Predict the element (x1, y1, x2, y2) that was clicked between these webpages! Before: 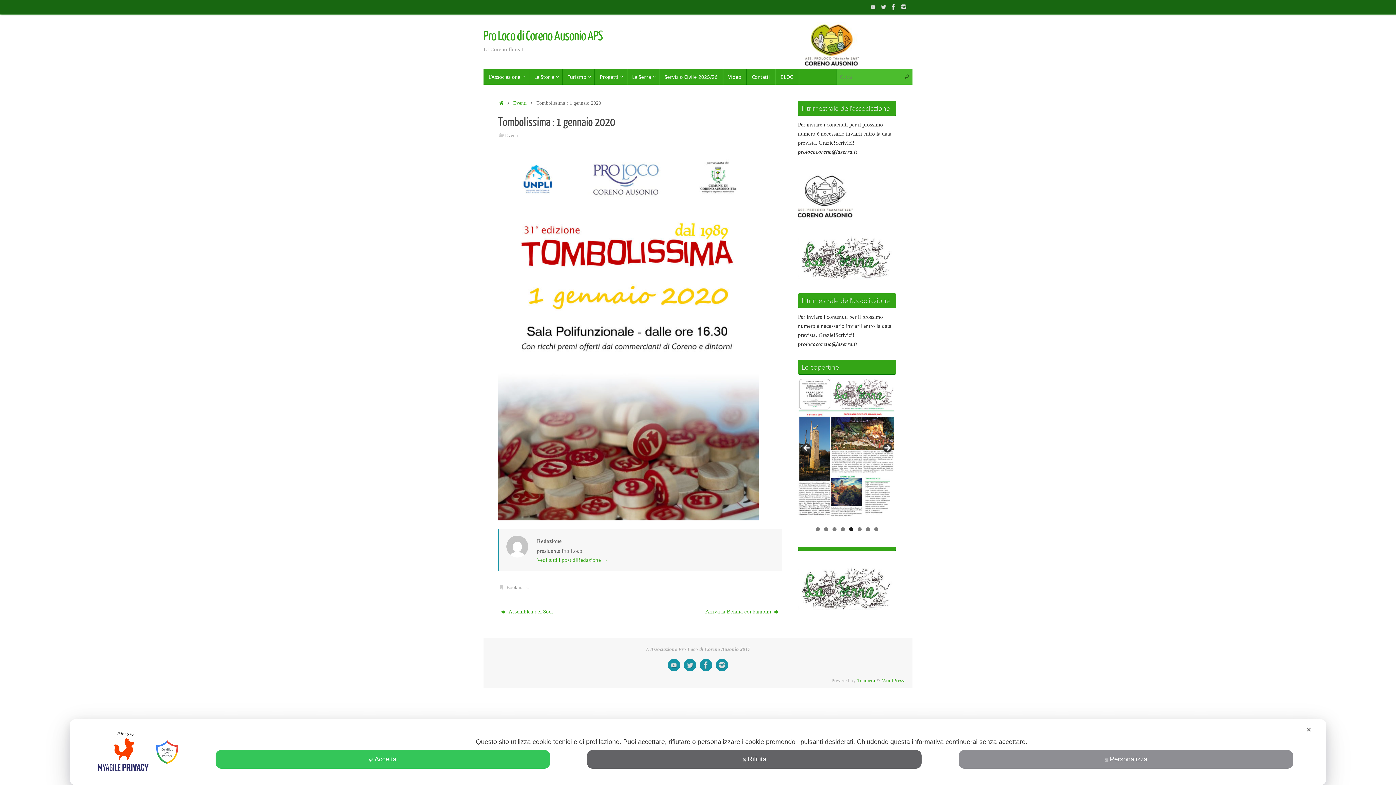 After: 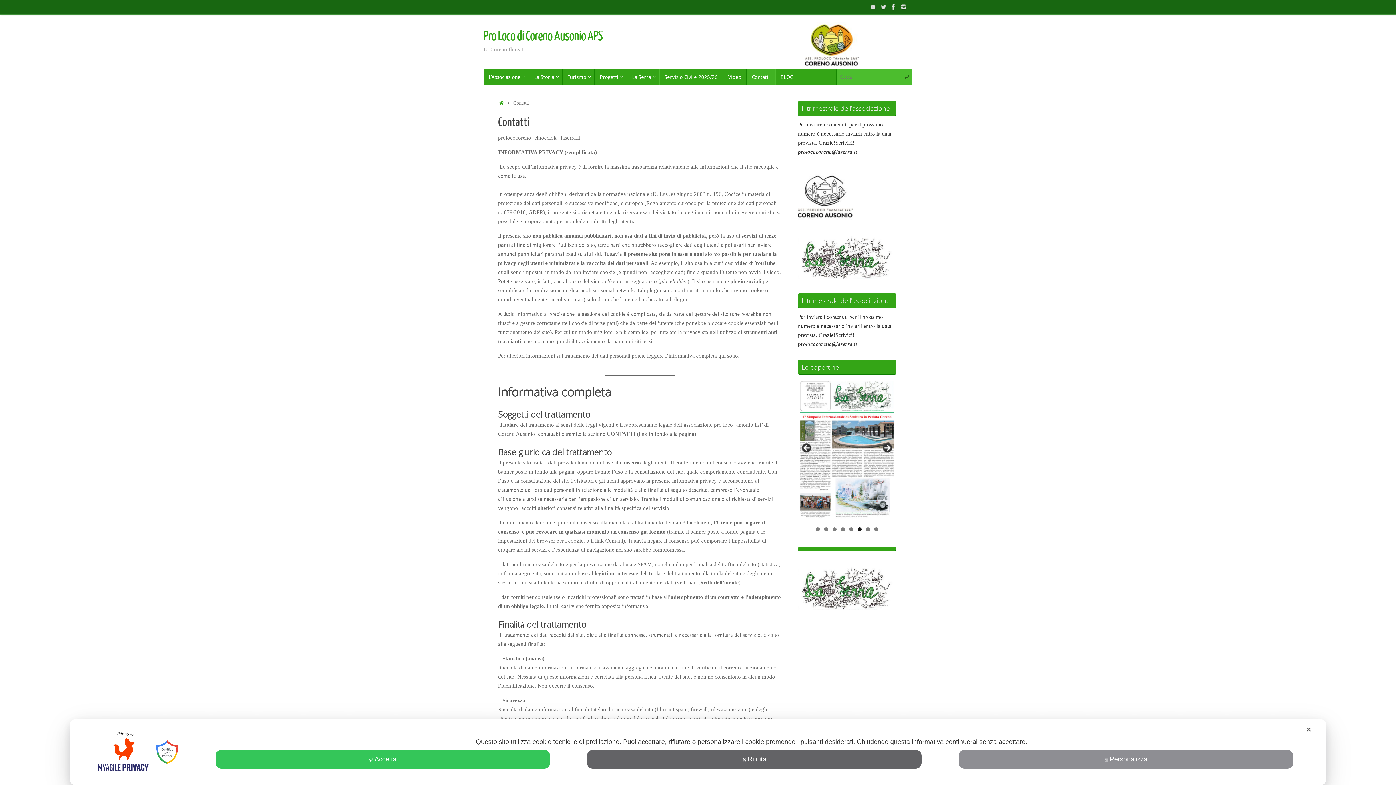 Action: bbox: (746, 69, 775, 84) label: Contatti